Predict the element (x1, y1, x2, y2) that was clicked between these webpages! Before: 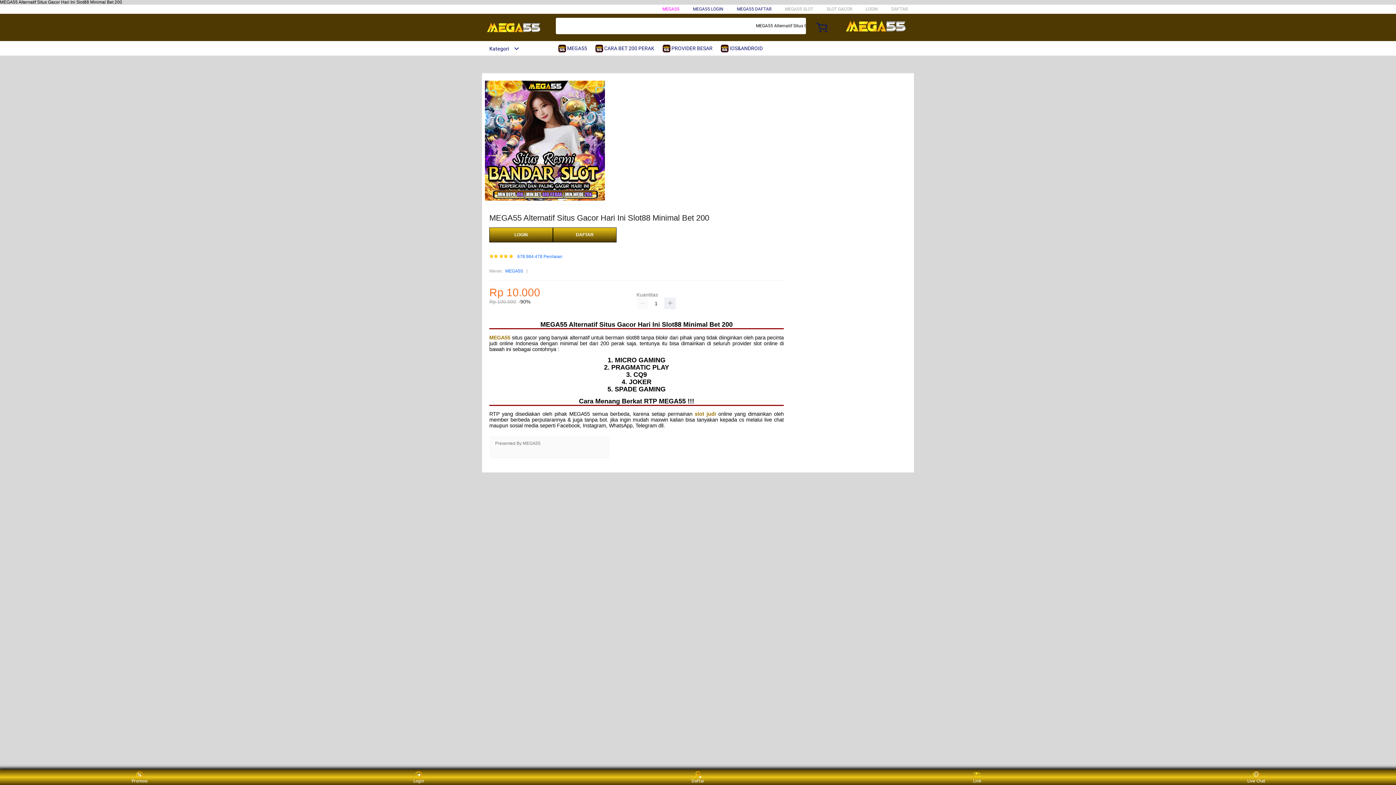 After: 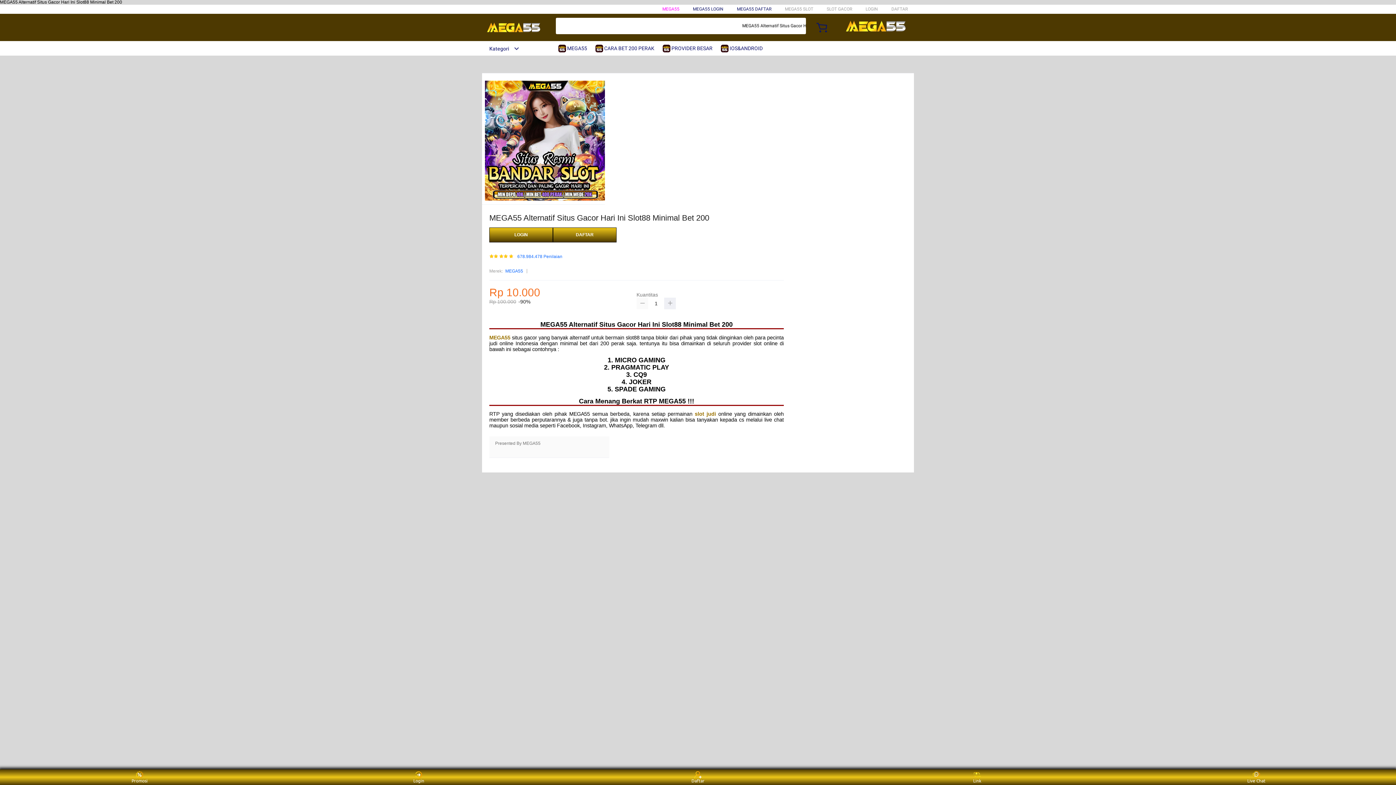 Action: bbox: (636, 297, 648, 309)